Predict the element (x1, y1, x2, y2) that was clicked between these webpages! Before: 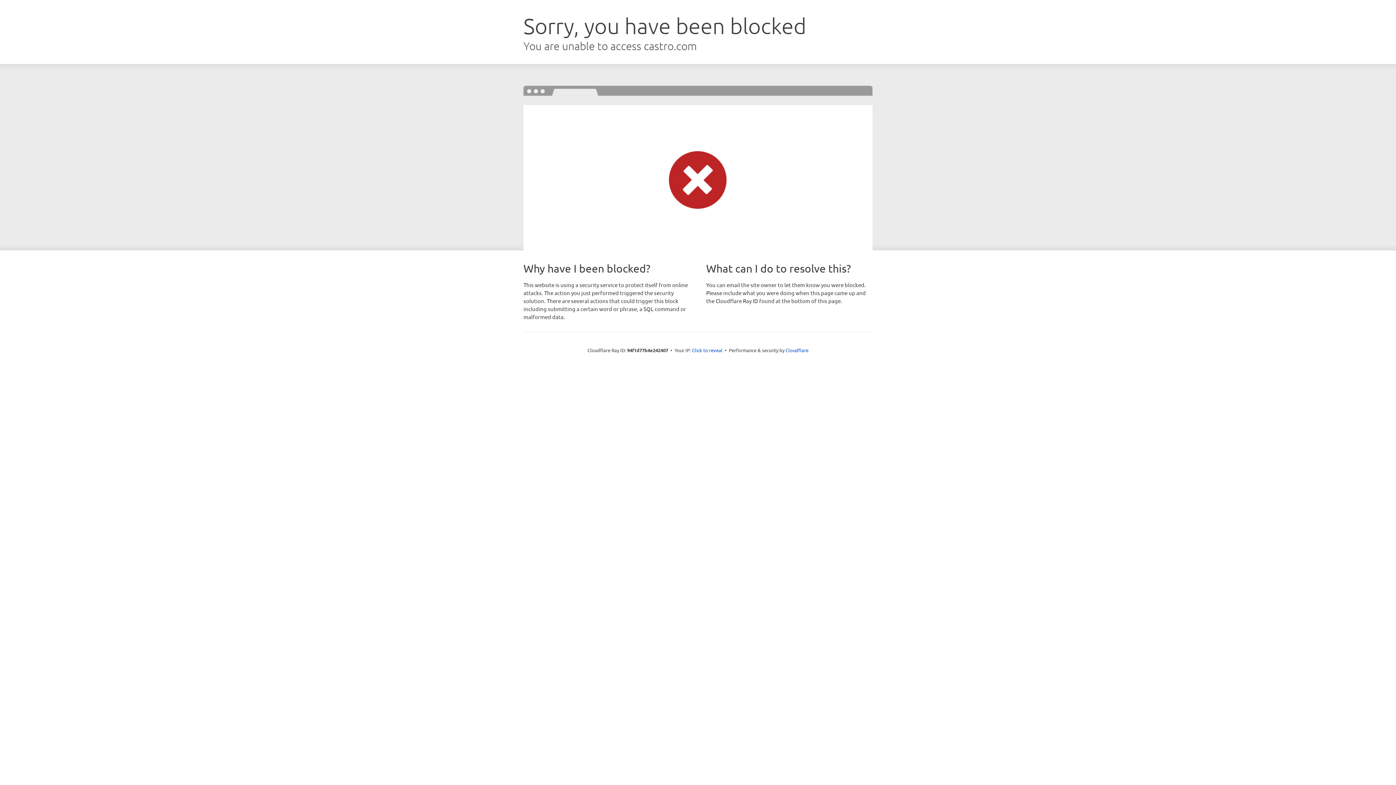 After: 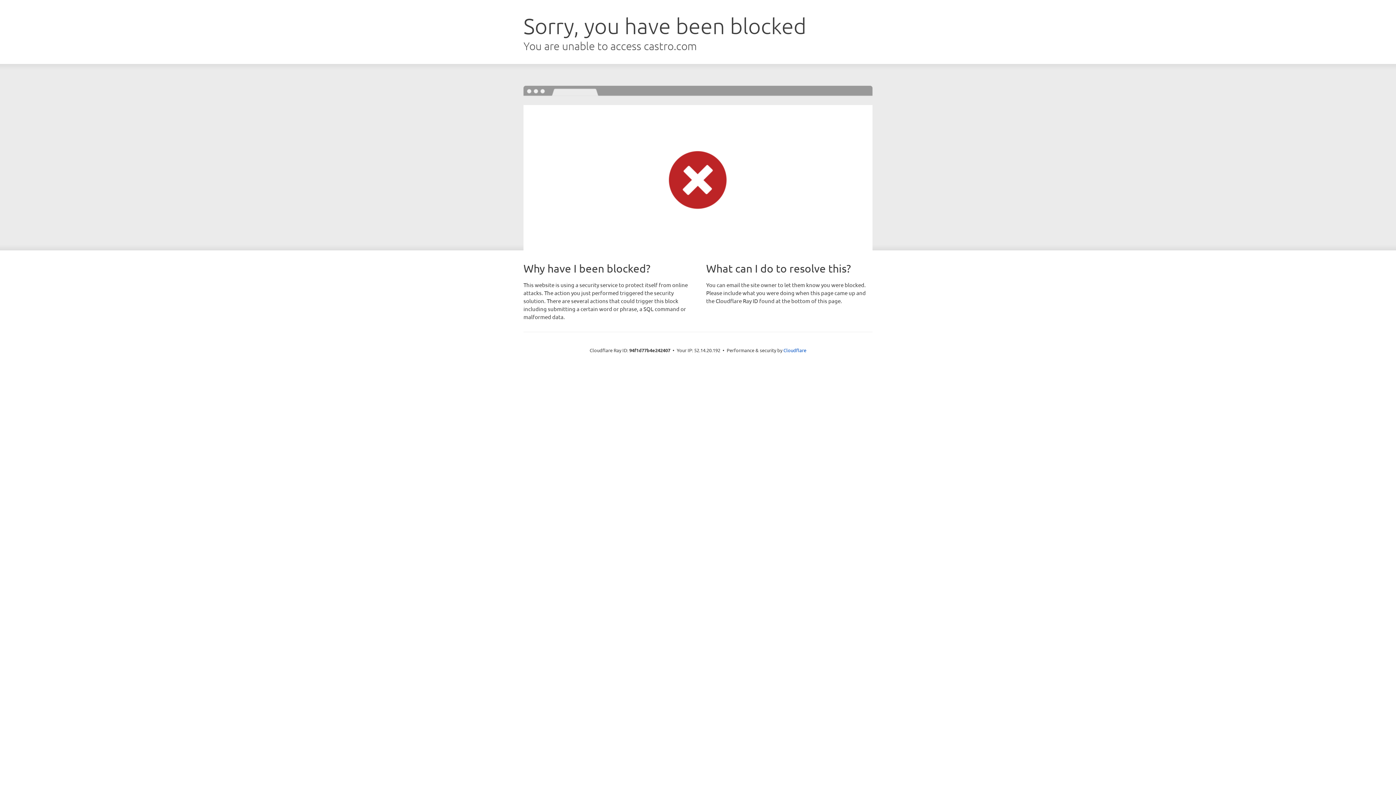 Action: label: Click to reveal bbox: (692, 346, 722, 353)